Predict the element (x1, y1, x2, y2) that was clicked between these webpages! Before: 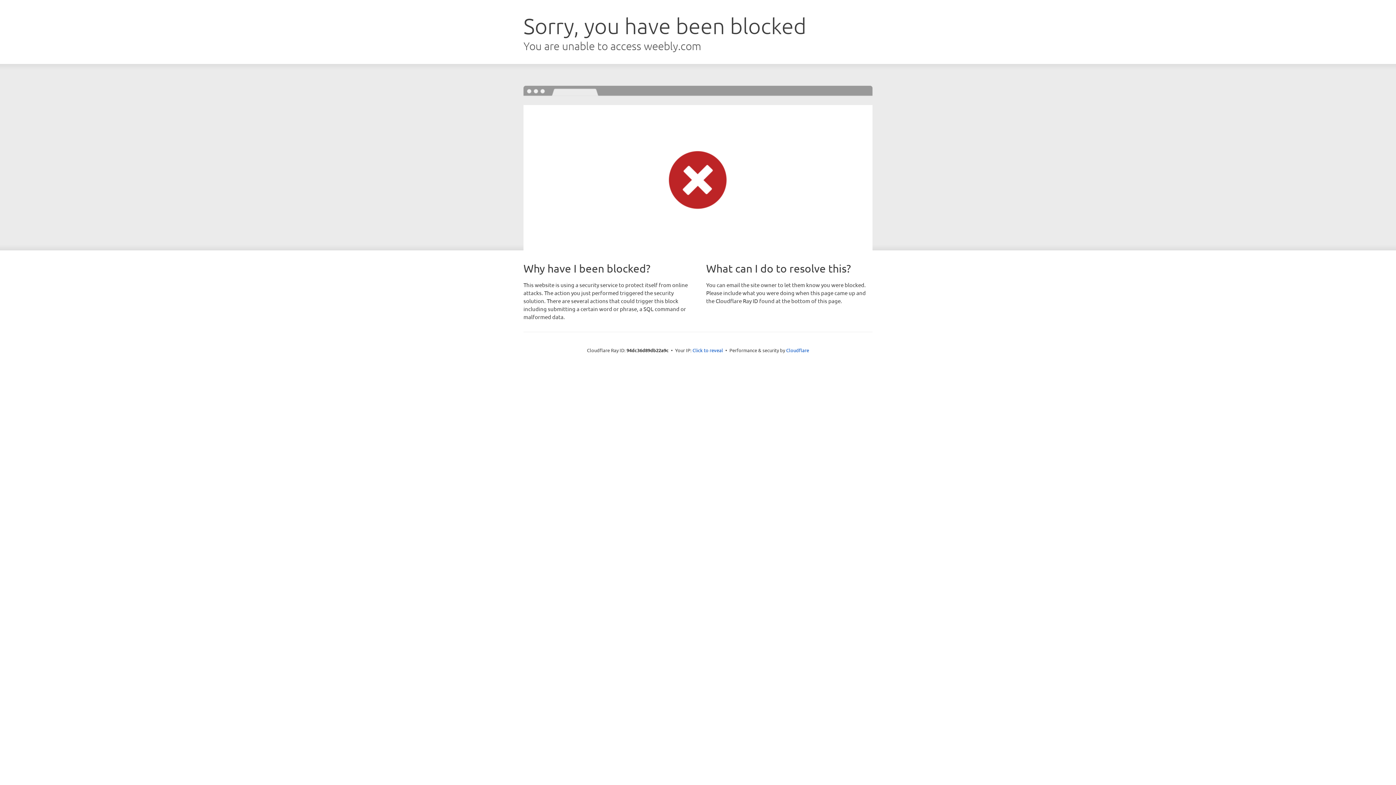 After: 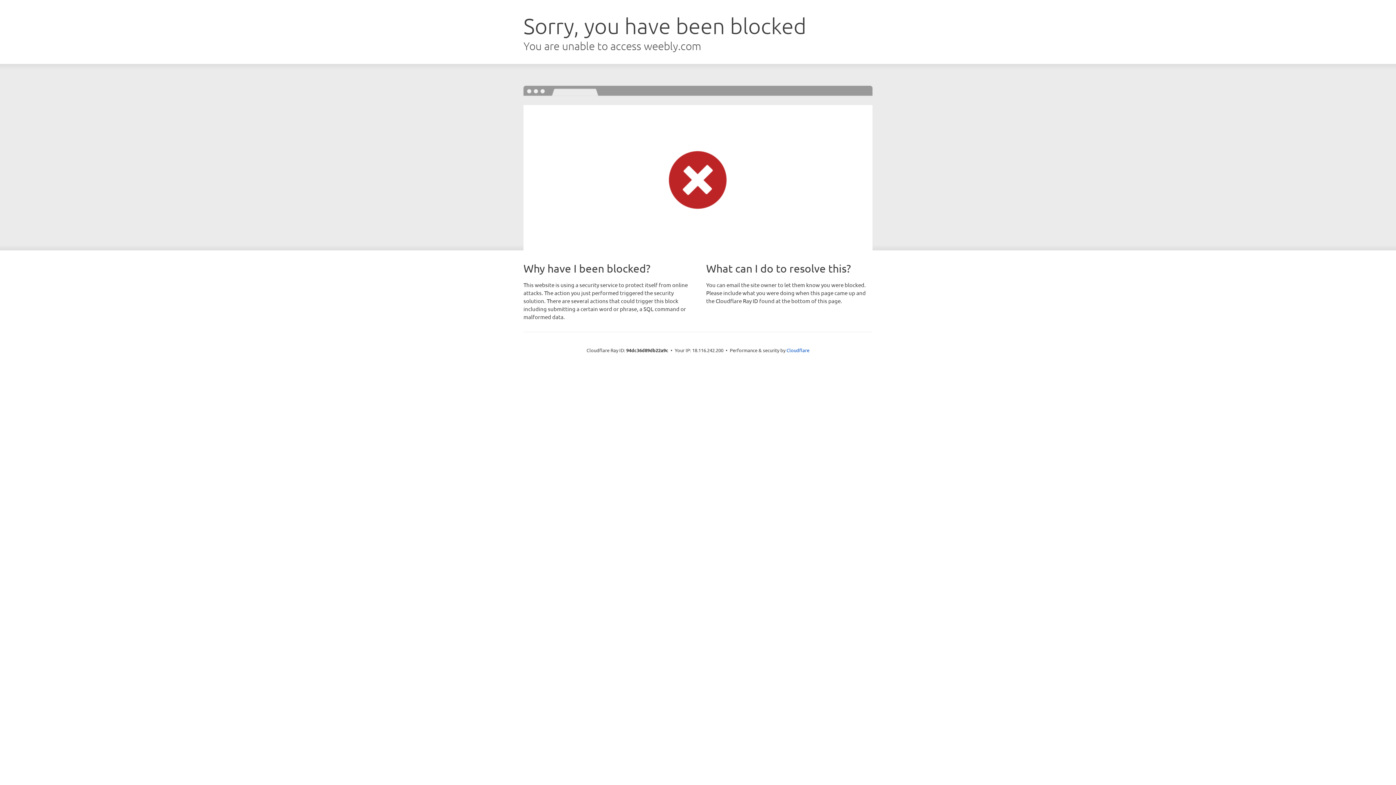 Action: label: Click to reveal bbox: (692, 346, 723, 353)